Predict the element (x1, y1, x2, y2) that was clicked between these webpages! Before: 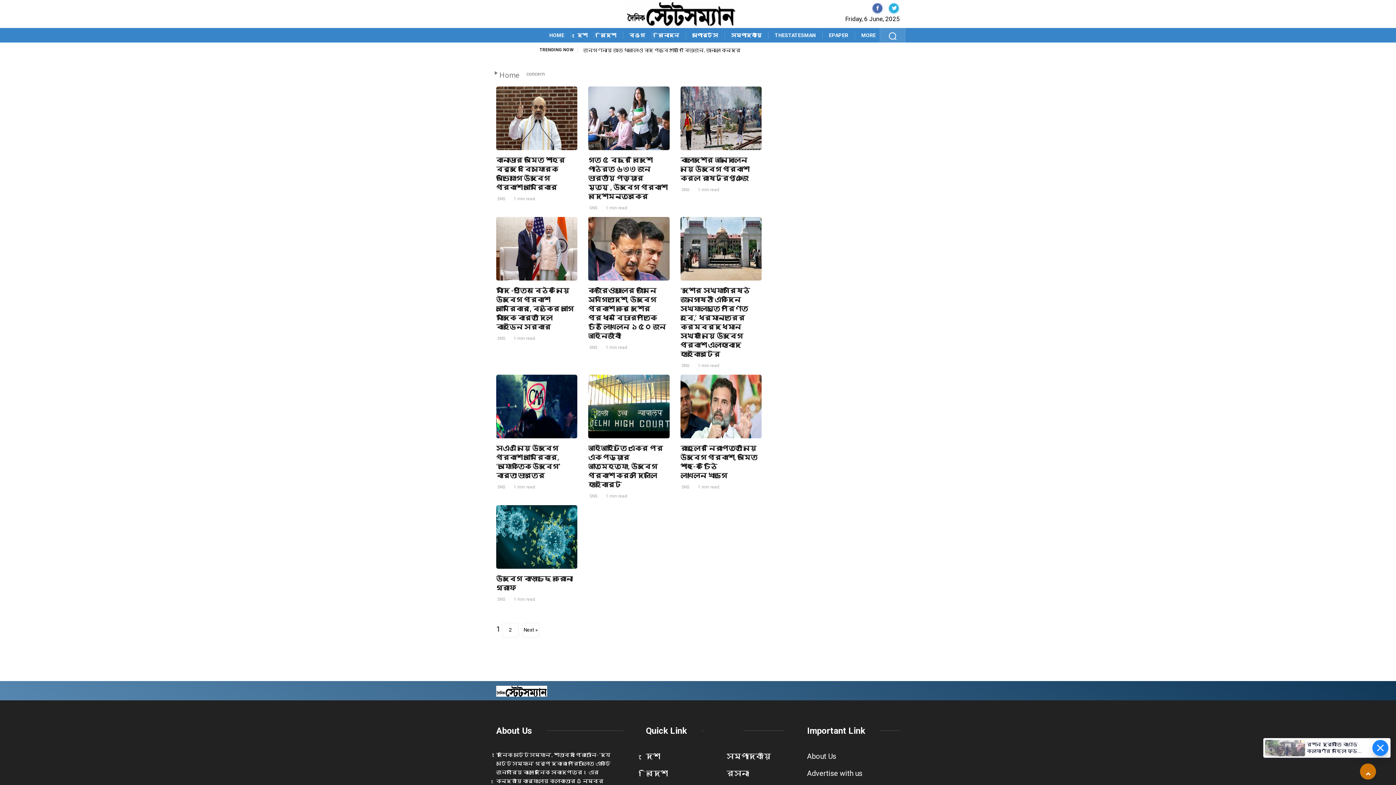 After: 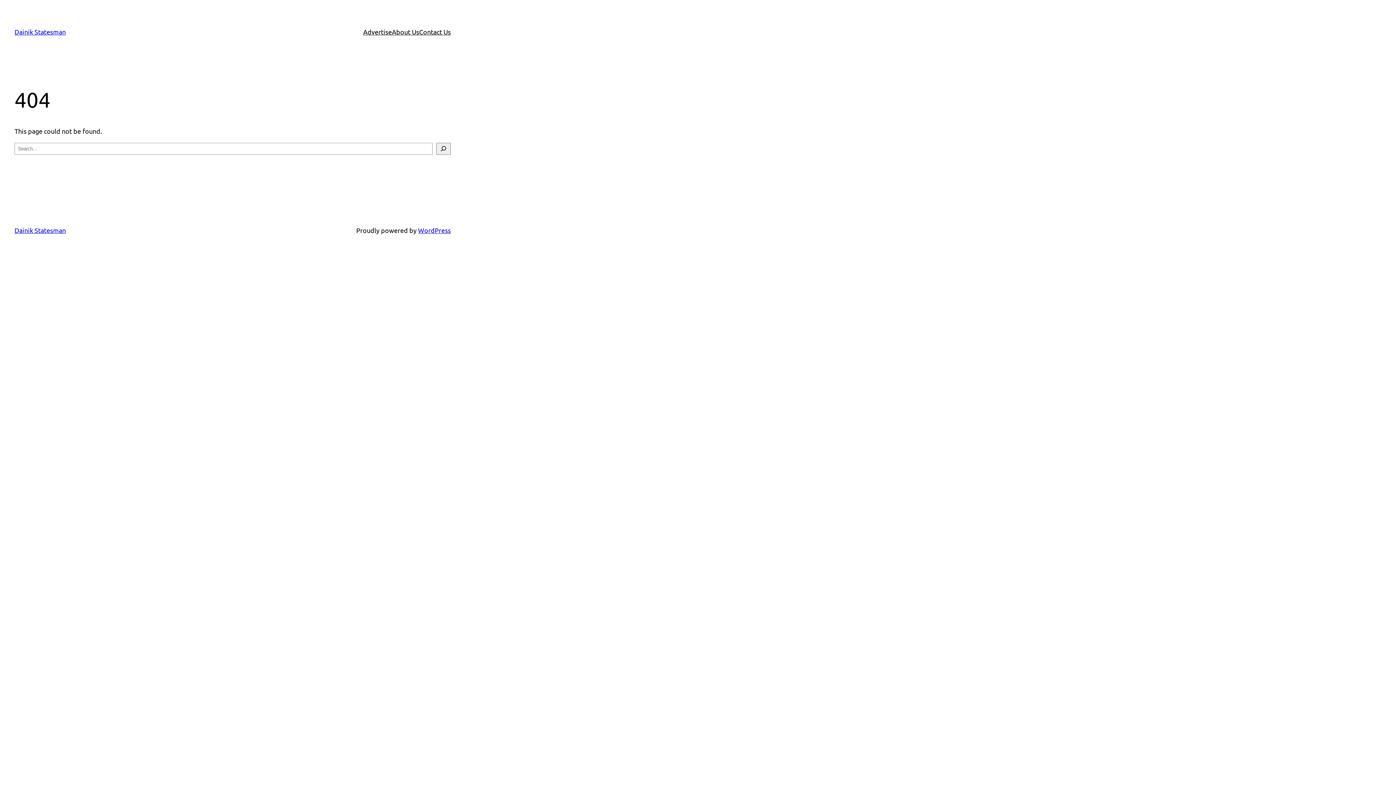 Action: bbox: (496, 726, 532, 736) label: About Us